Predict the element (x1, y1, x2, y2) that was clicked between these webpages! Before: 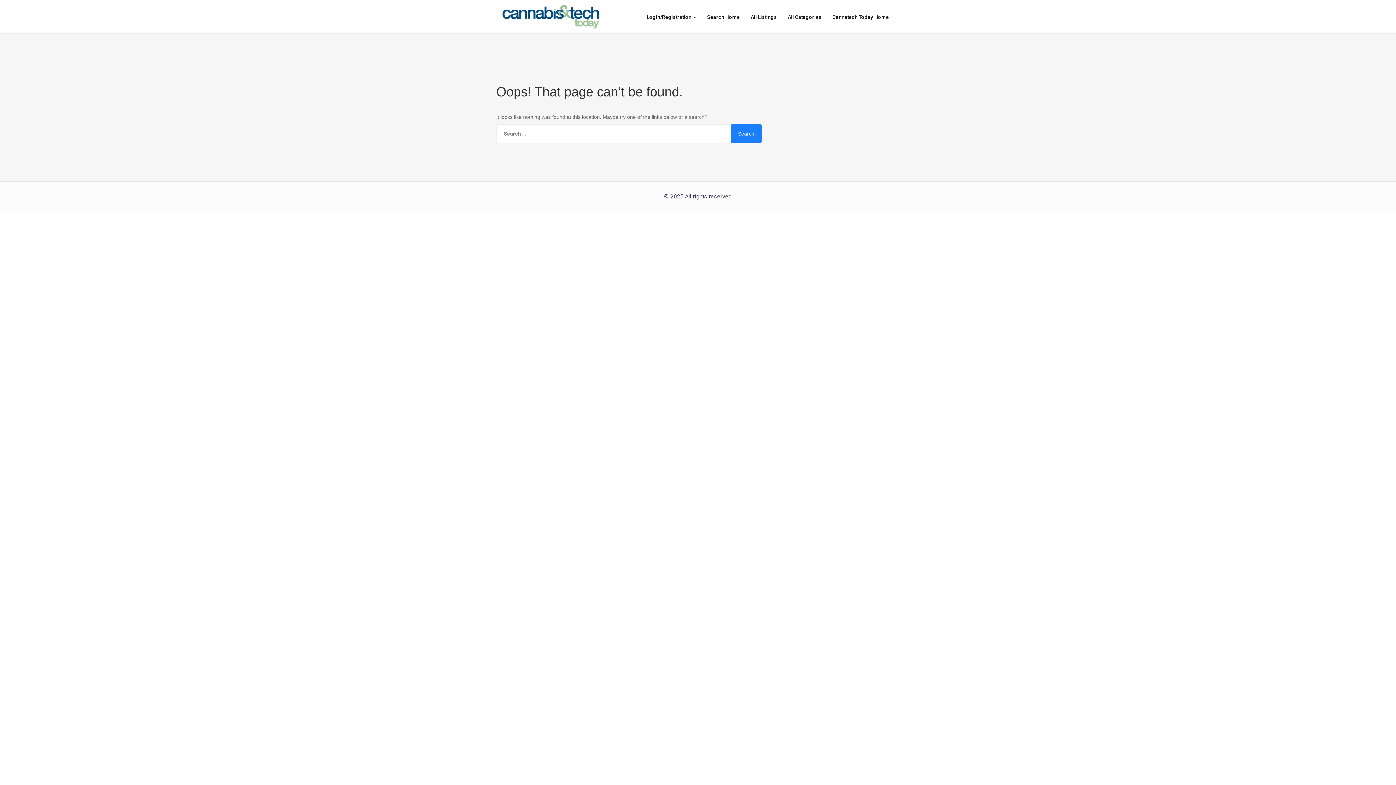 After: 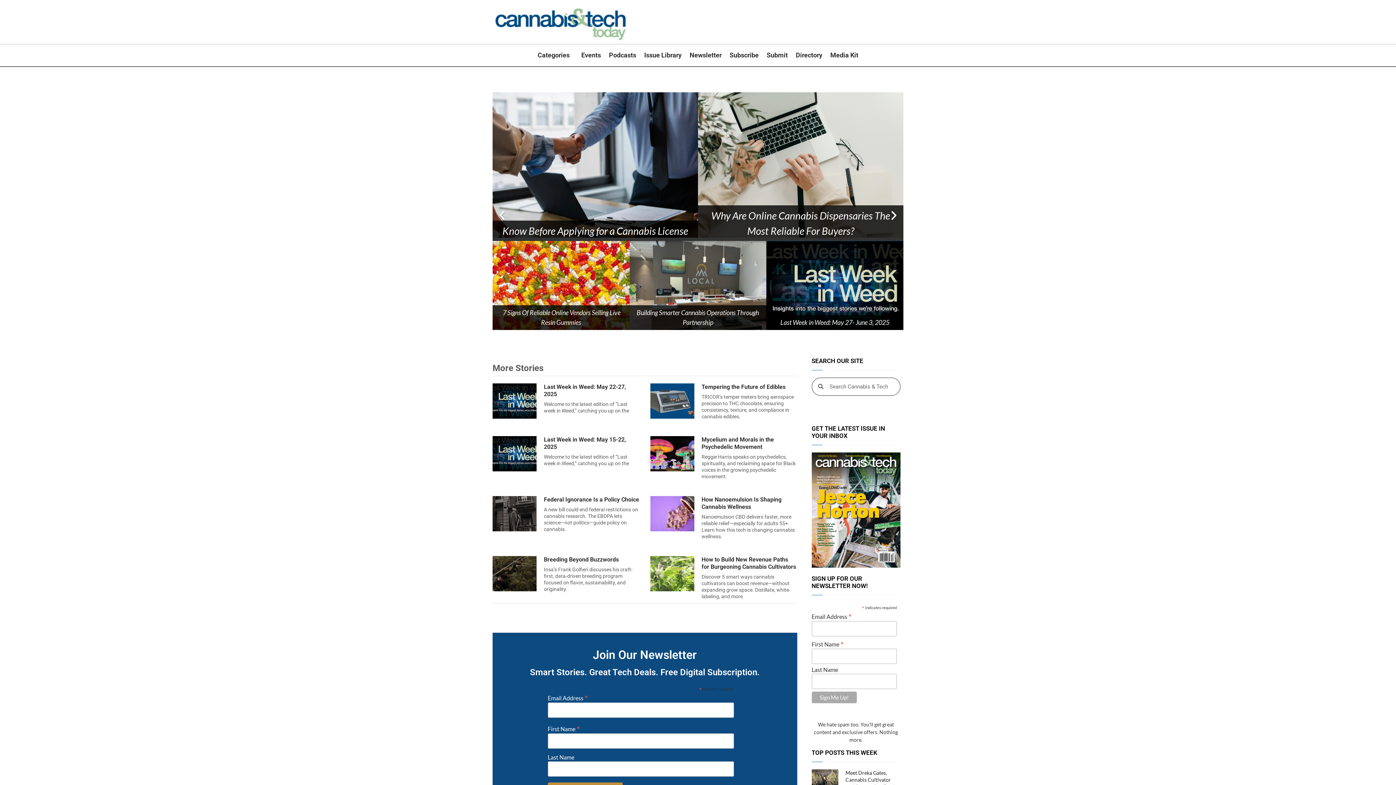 Action: label: Cannatech Today Home bbox: (827, 8, 894, 26)